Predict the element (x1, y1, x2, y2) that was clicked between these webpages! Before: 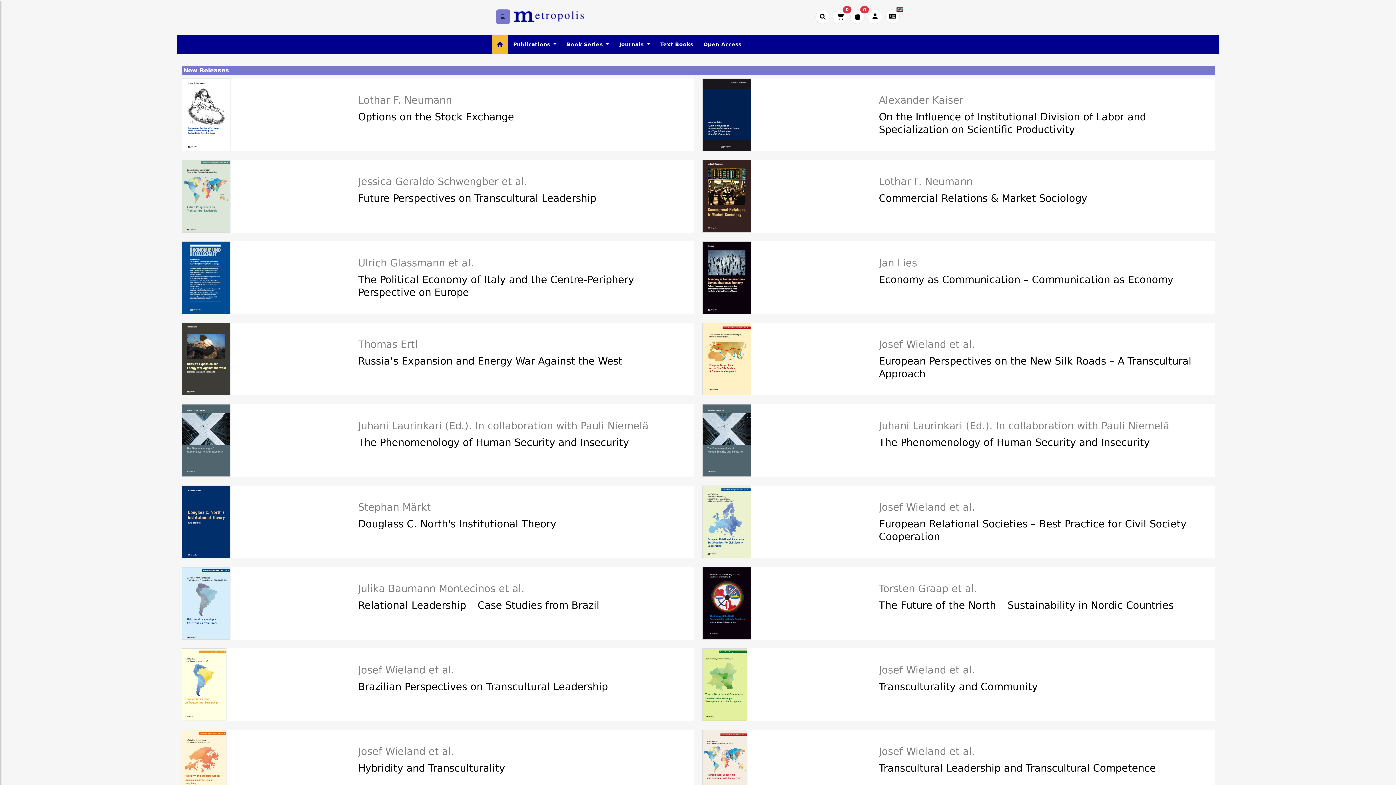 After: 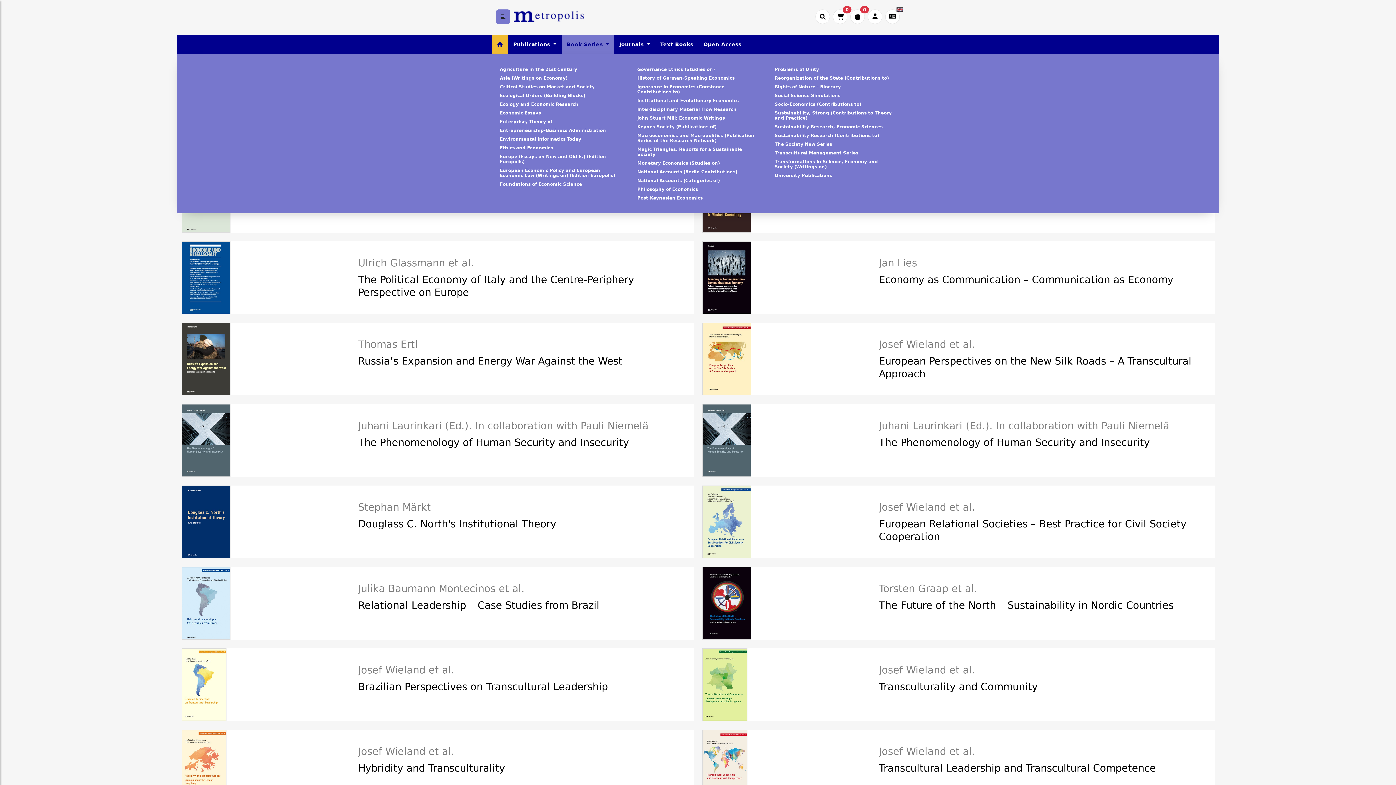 Action: label: Book Series  bbox: (561, 34, 614, 54)